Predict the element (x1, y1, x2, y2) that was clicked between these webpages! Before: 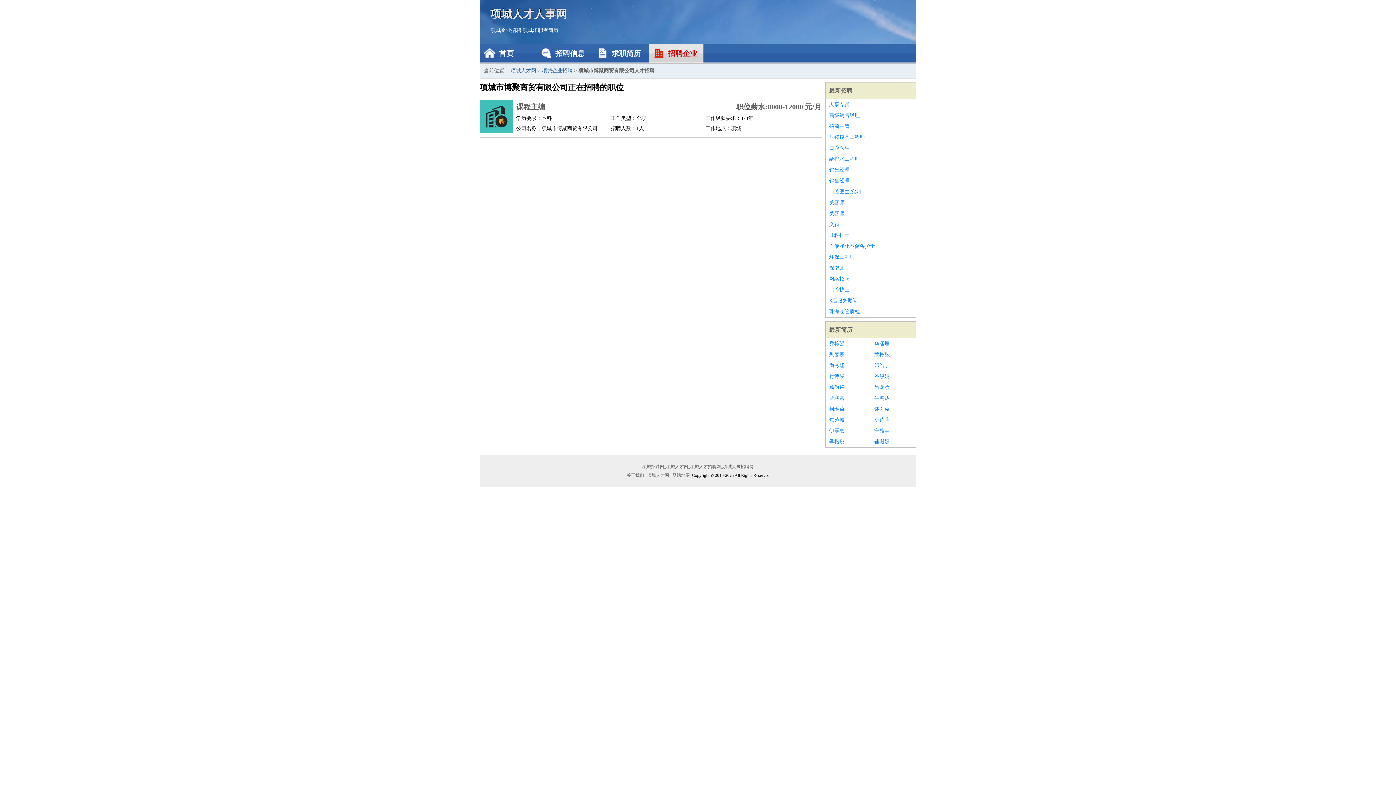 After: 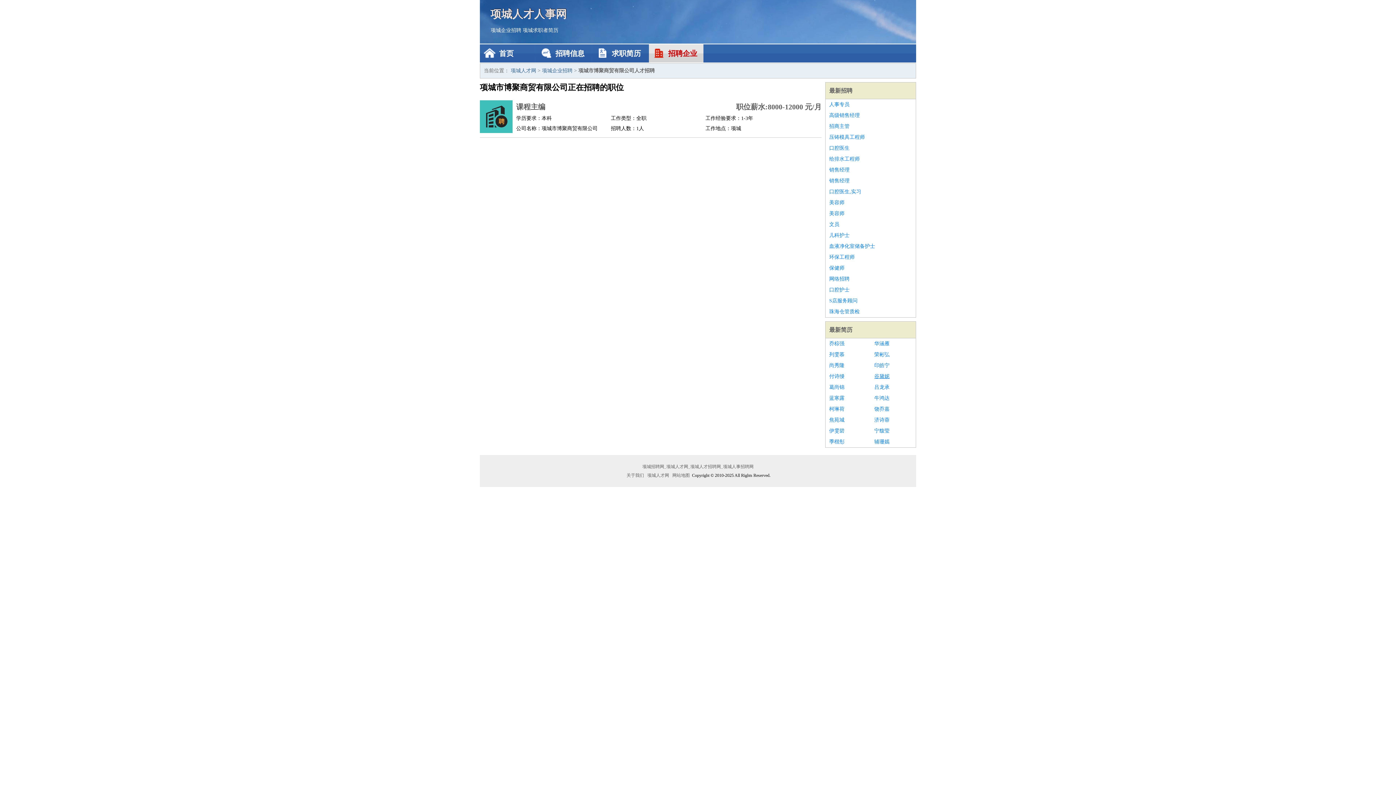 Action: label: 谷黛妮 bbox: (874, 371, 912, 382)